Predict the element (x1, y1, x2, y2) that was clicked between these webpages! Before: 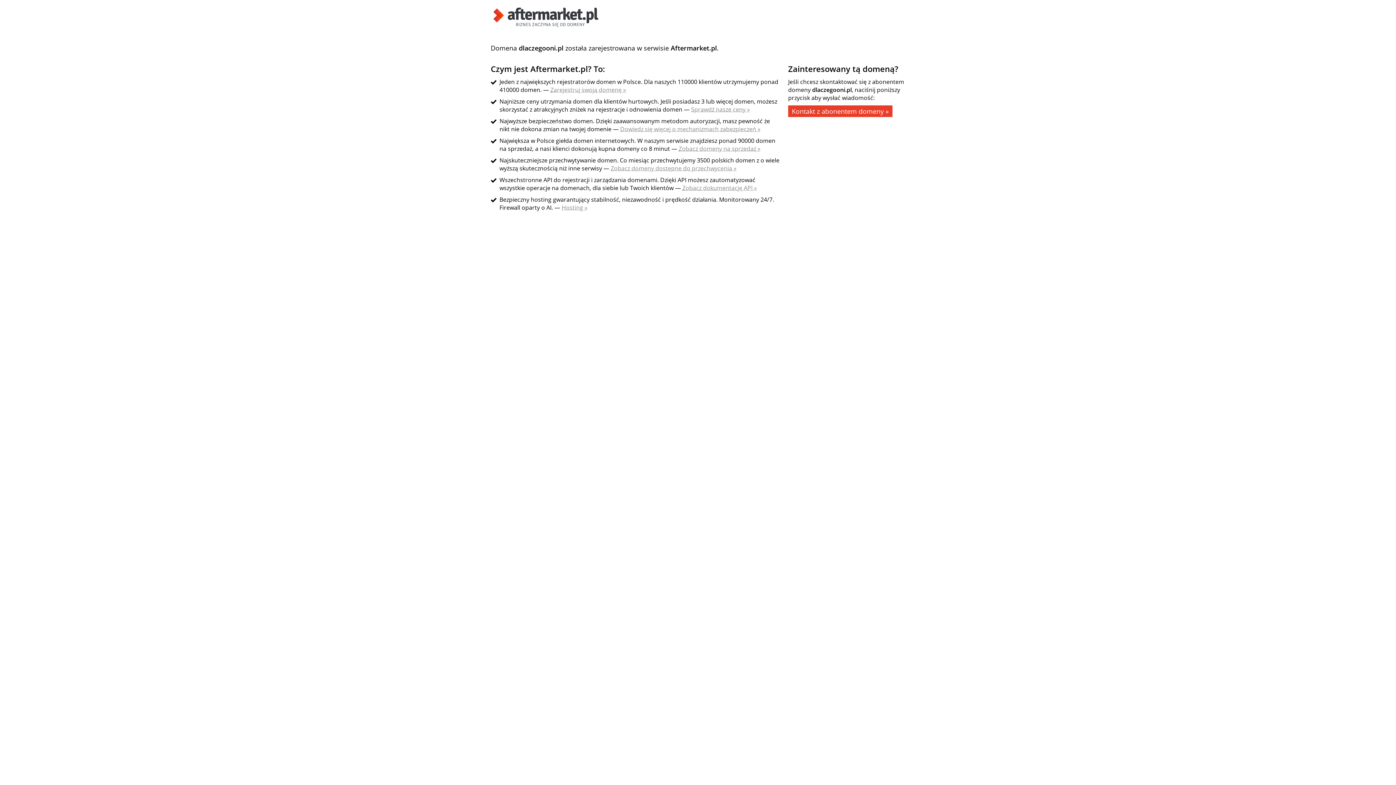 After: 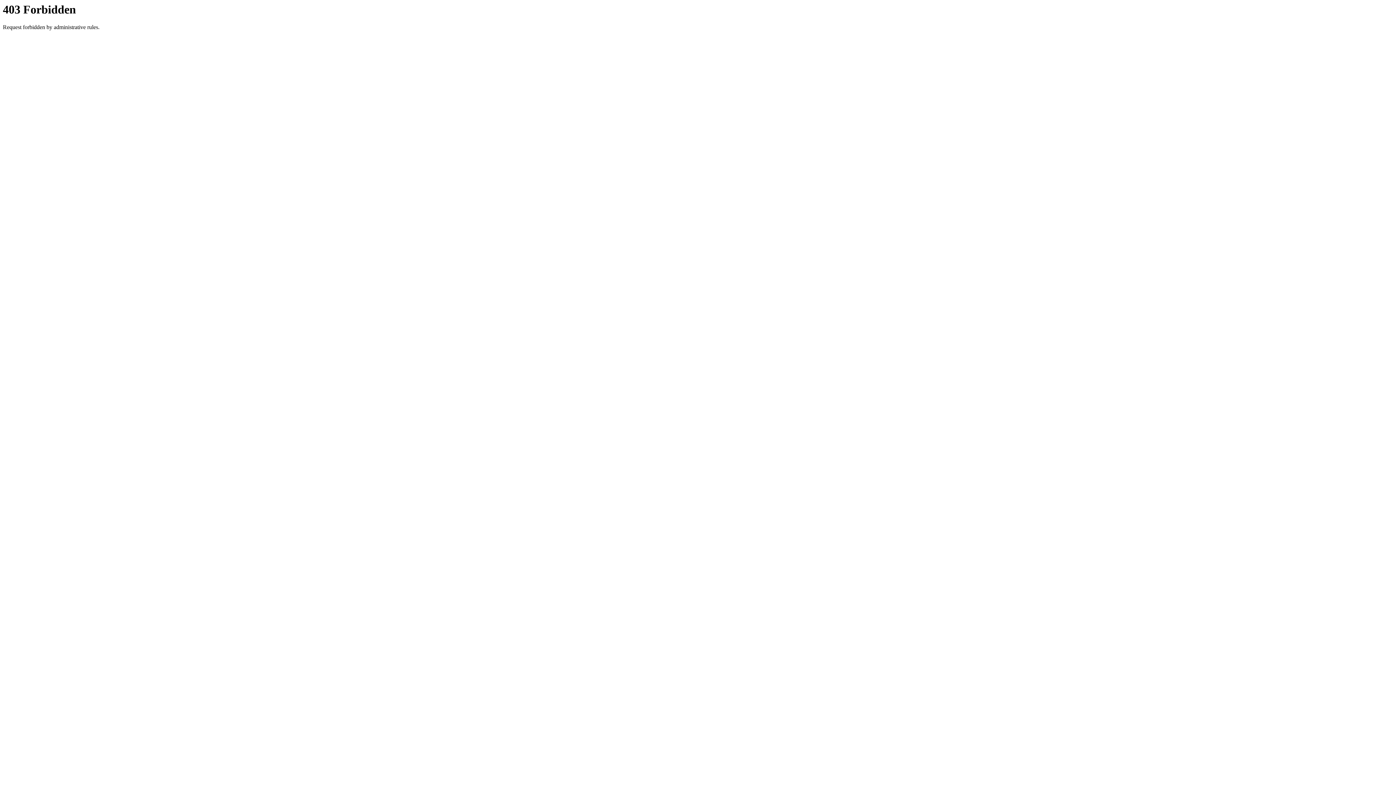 Action: label: Kontakt z abonentem domeny » bbox: (788, 105, 892, 117)